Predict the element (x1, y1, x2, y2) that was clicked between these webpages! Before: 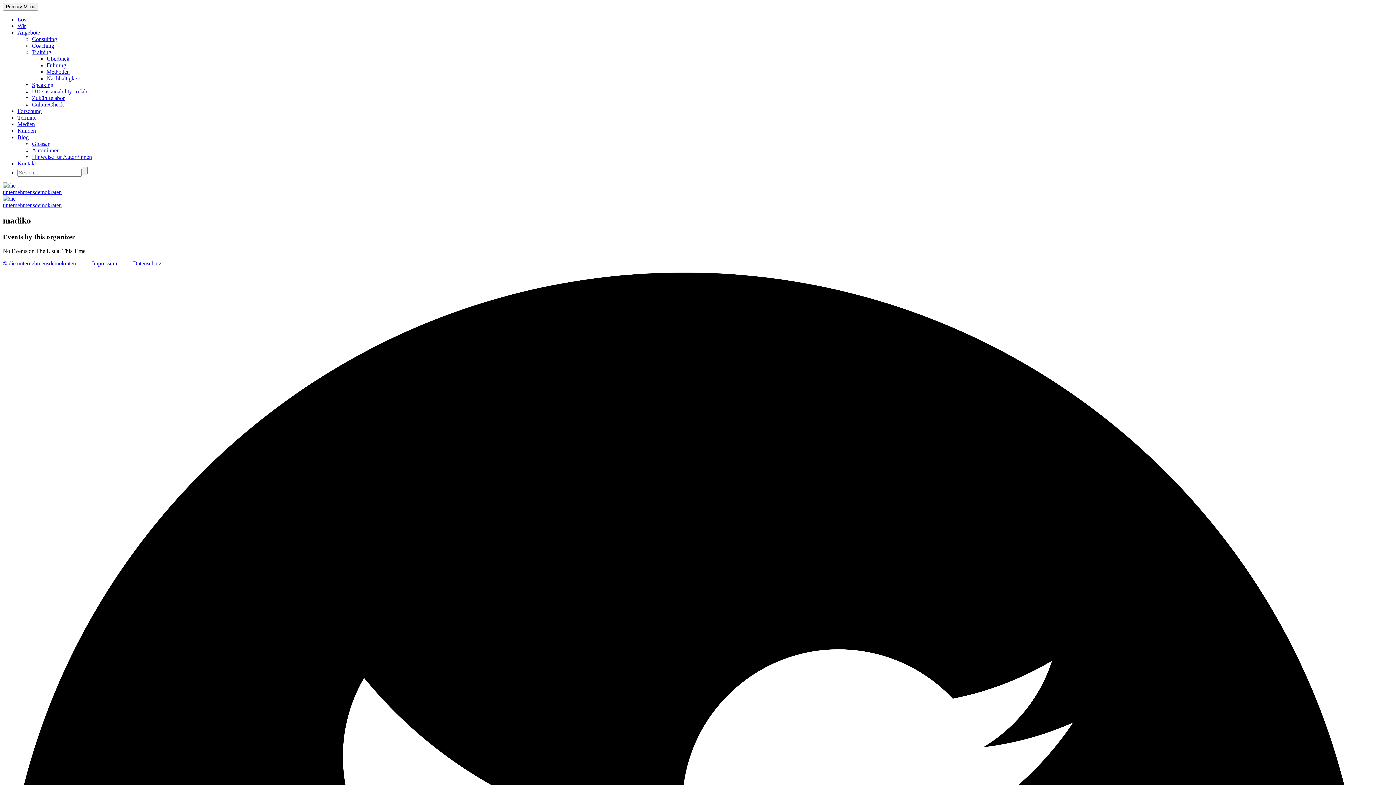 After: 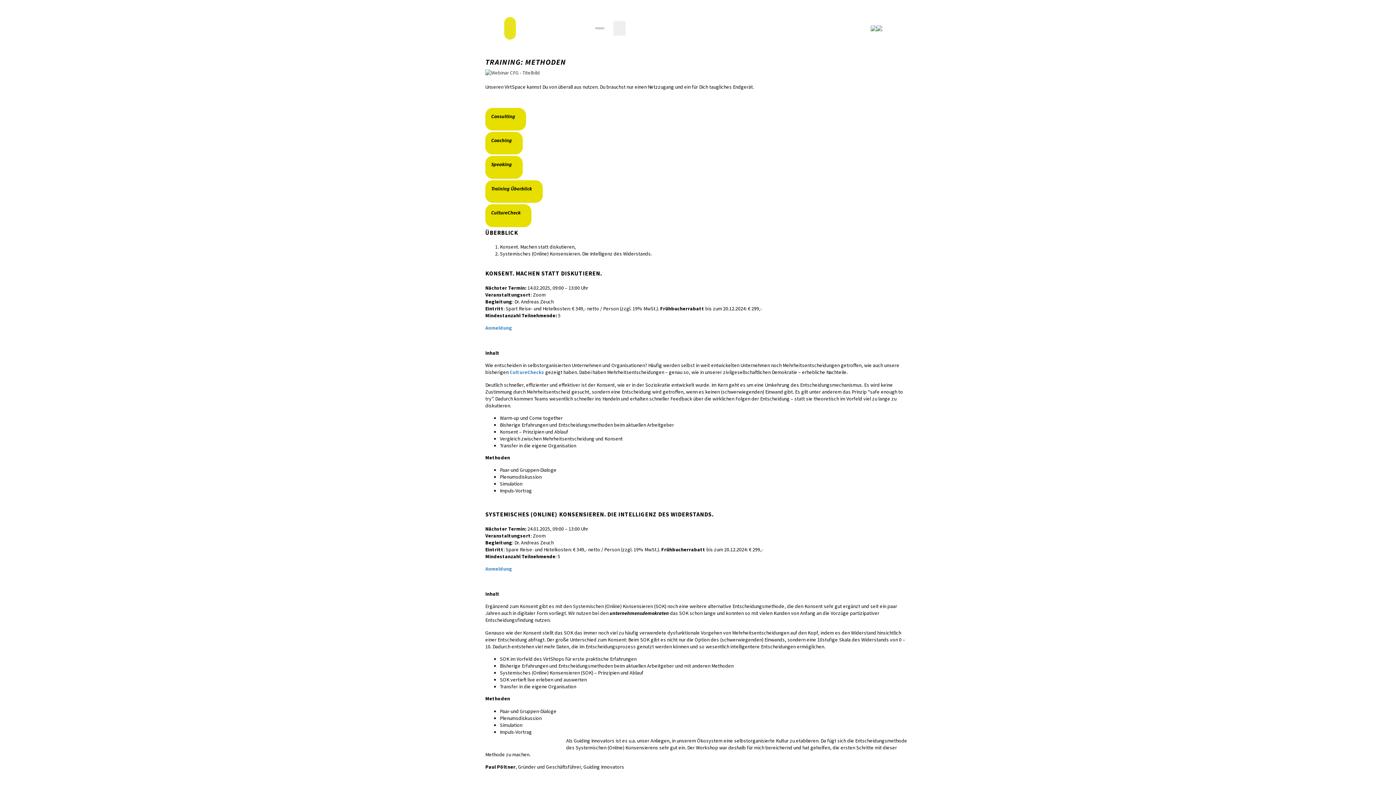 Action: label: Methoden bbox: (46, 68, 69, 74)